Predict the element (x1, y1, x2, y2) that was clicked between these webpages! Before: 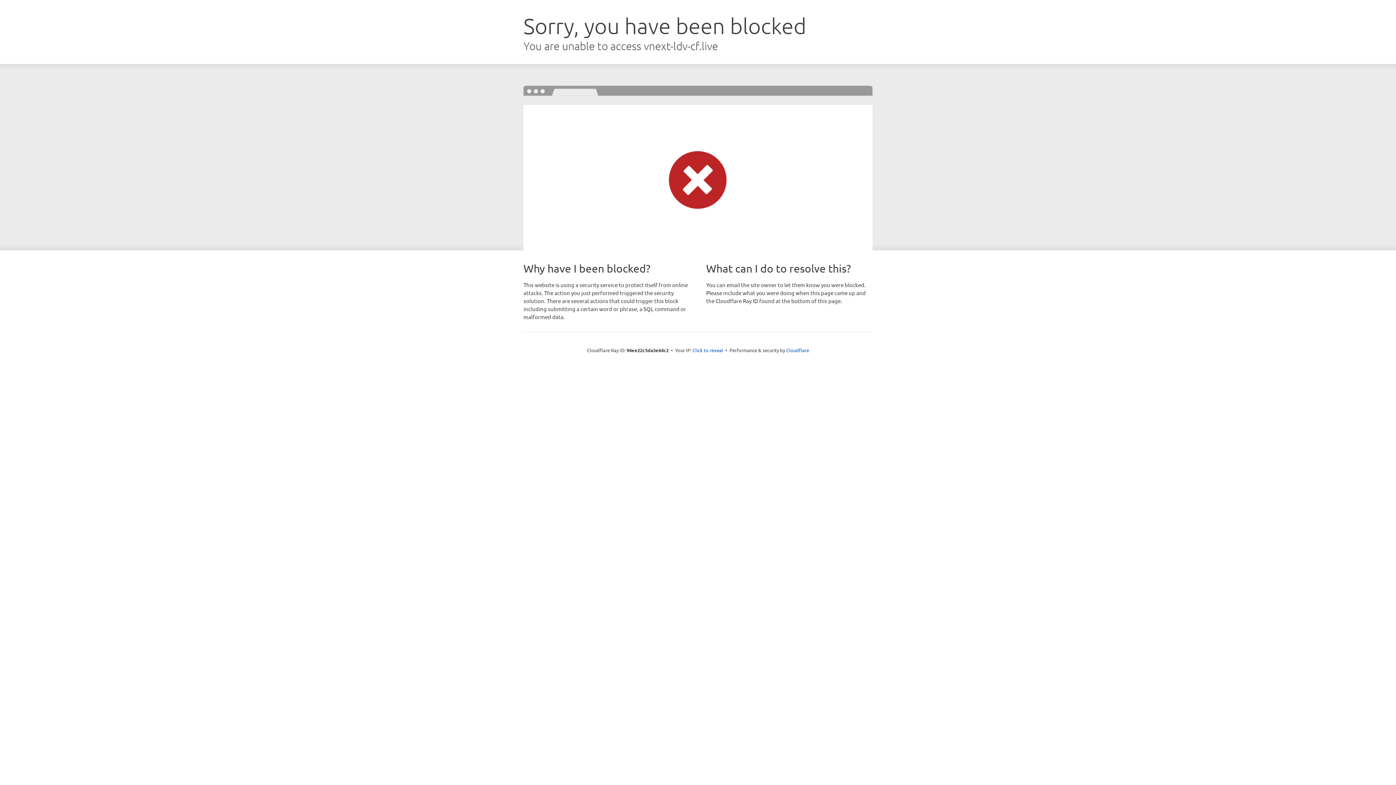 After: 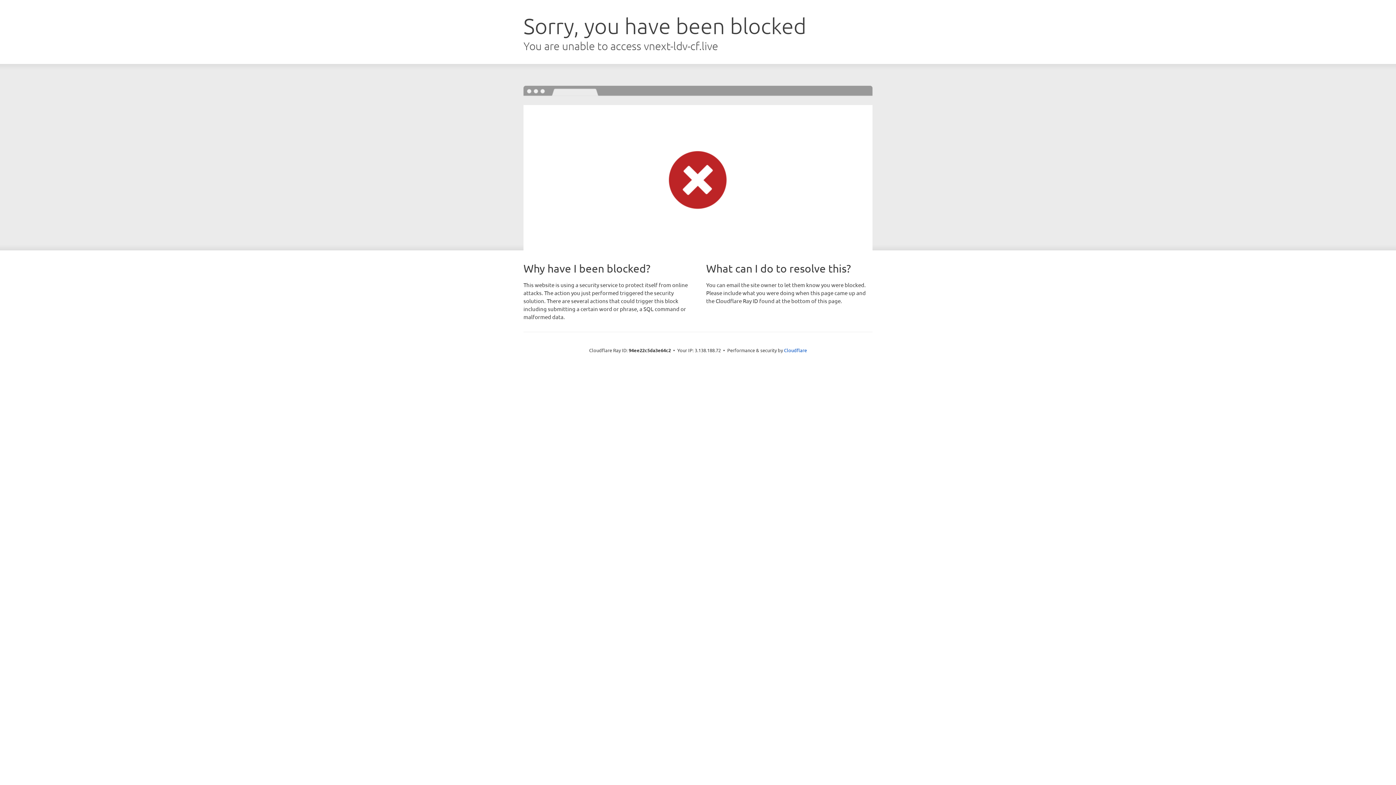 Action: label: Click to reveal bbox: (692, 346, 723, 353)